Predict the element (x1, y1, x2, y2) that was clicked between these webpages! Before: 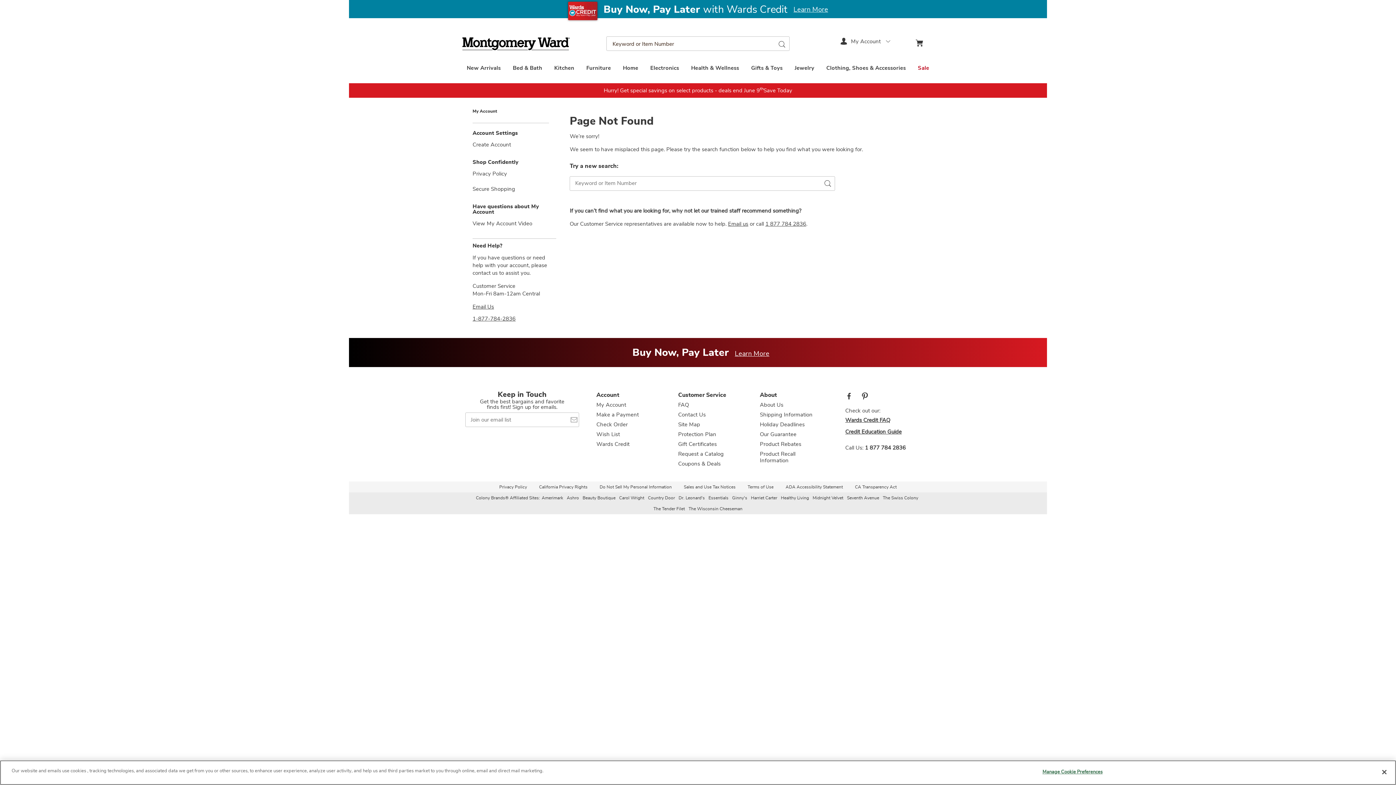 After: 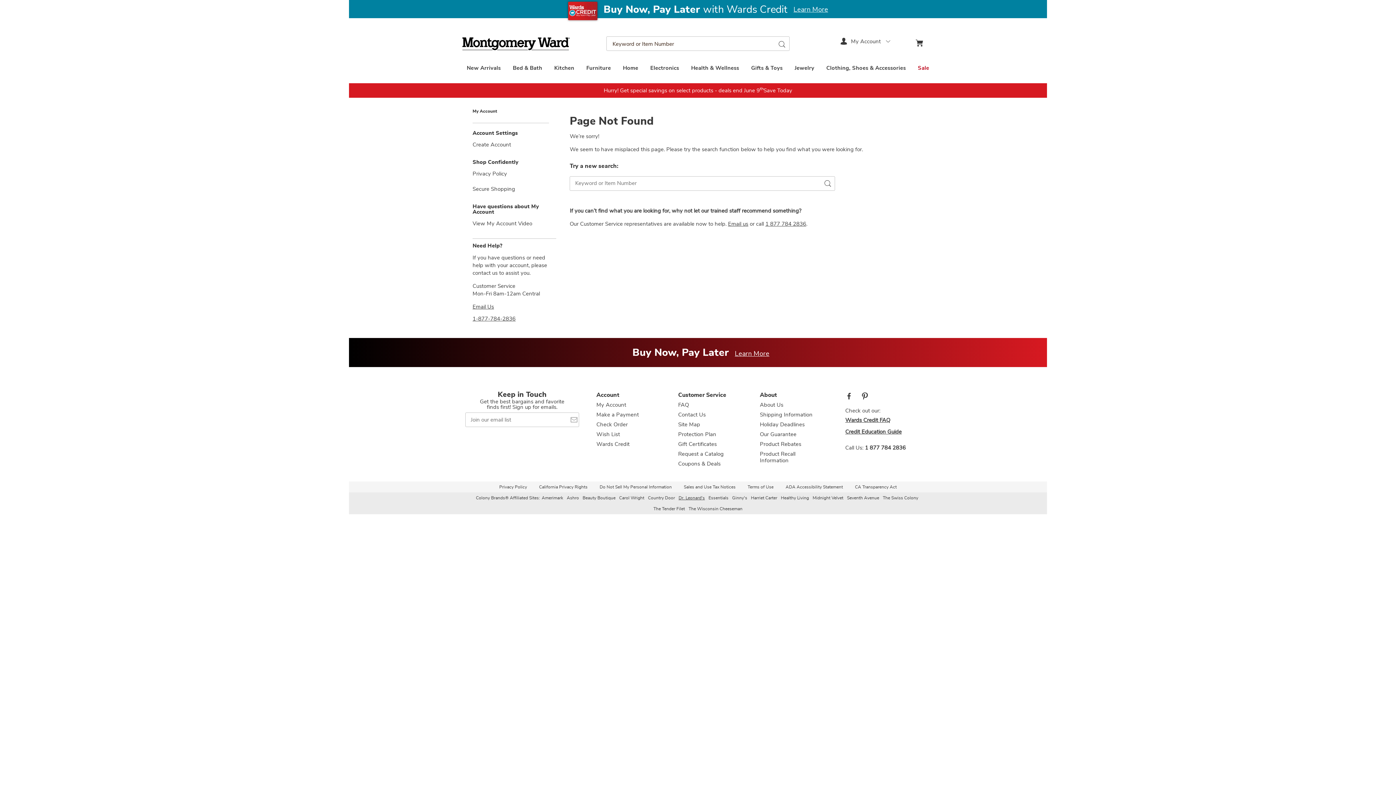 Action: bbox: (678, 496, 705, 500) label: Dr. Leonard's